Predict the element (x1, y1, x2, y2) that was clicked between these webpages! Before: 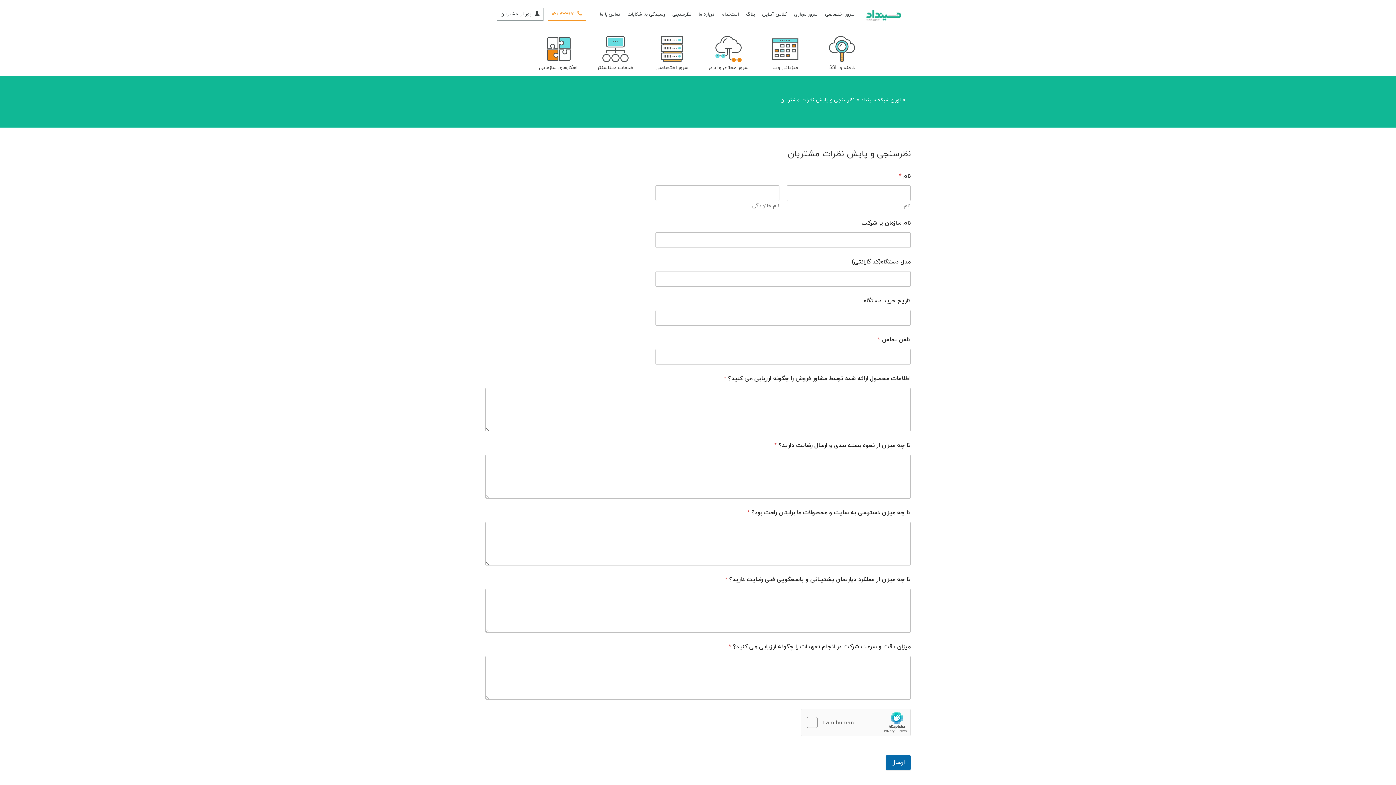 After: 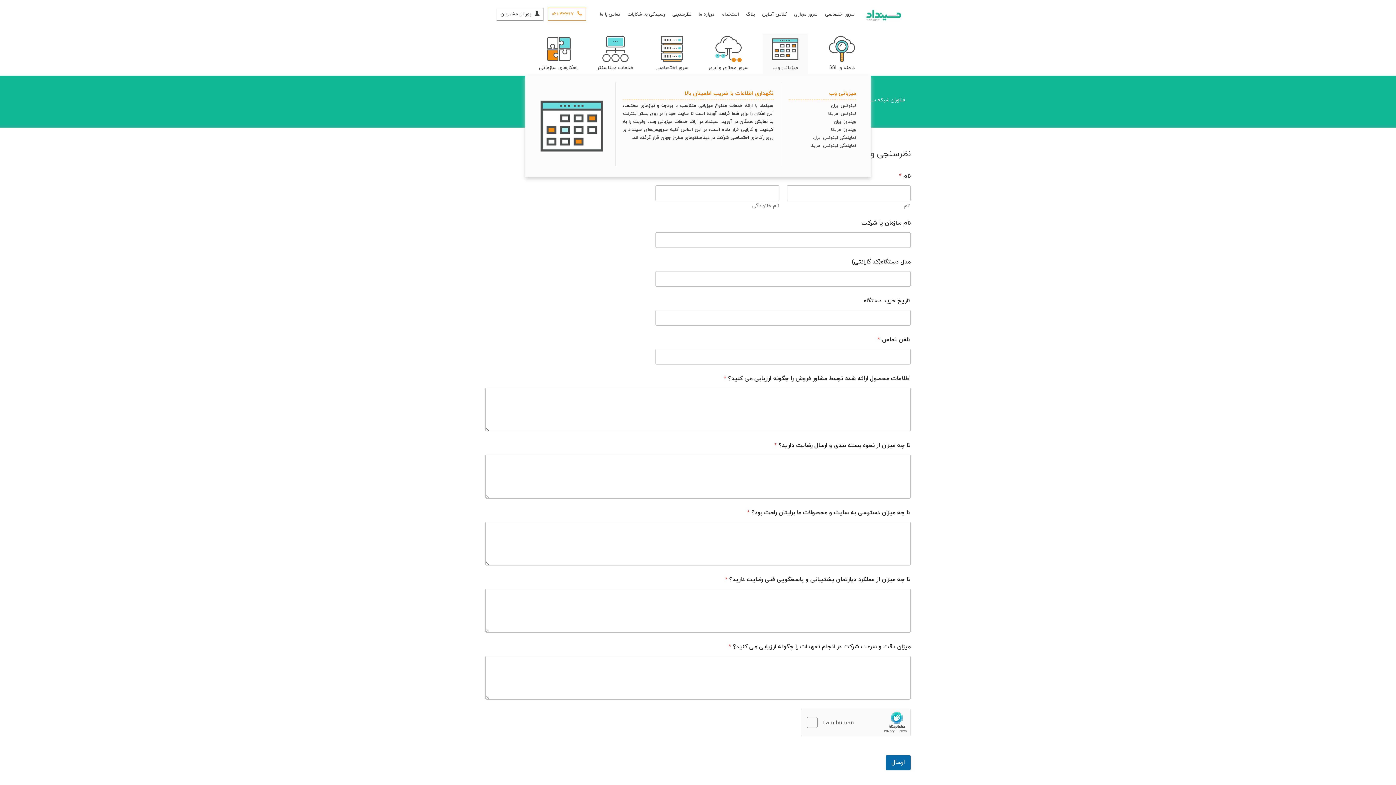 Action: label: میزبانی وب bbox: (763, 33, 808, 75)